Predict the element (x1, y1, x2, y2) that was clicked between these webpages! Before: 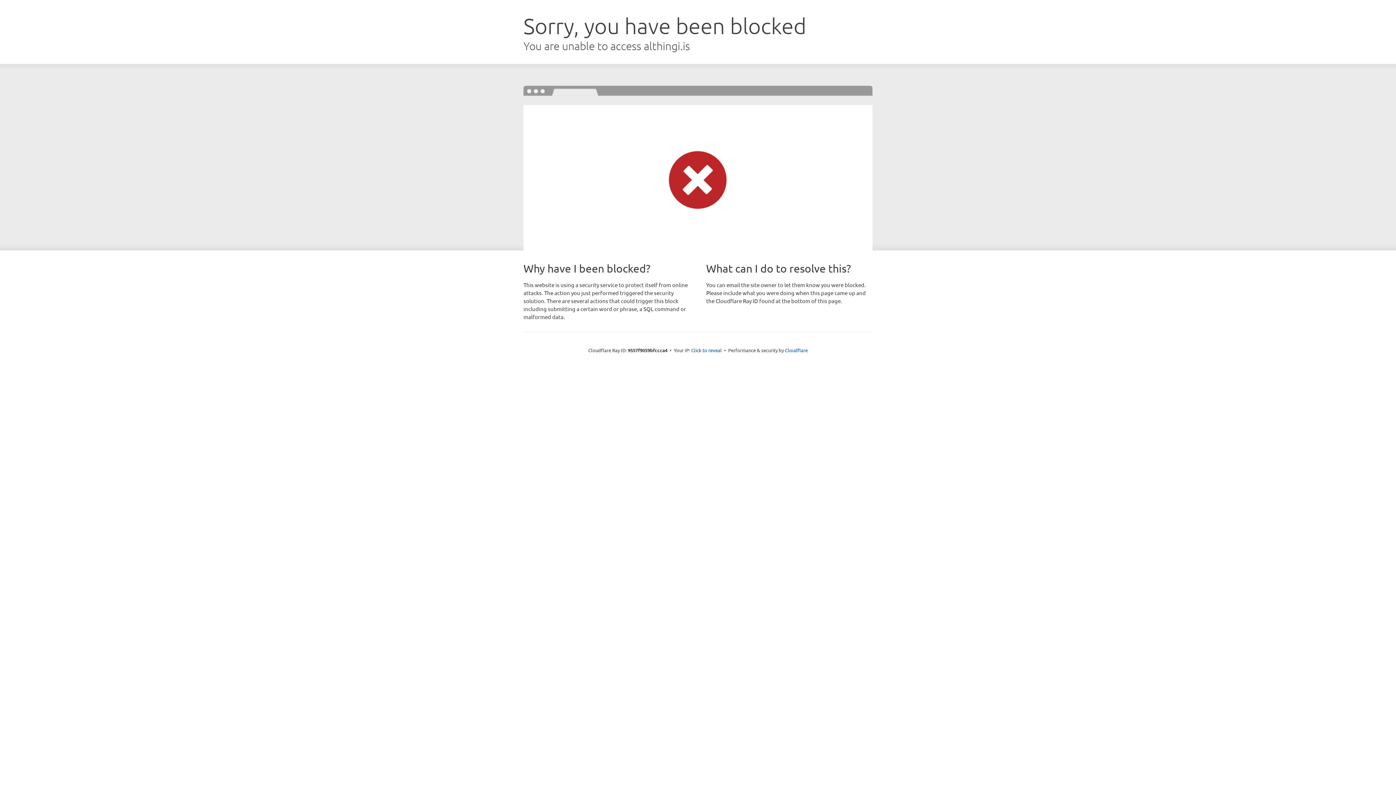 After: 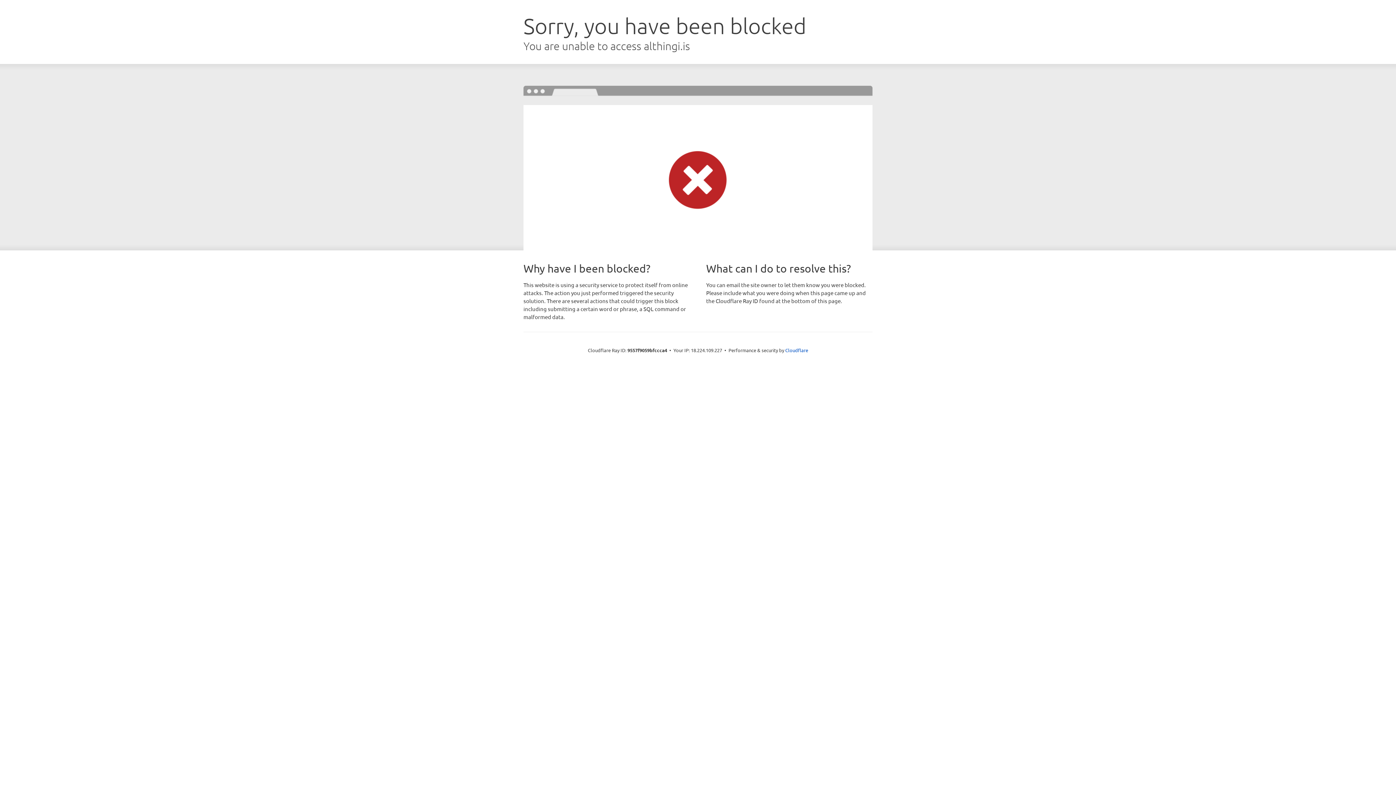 Action: label: Click to reveal bbox: (691, 346, 722, 353)